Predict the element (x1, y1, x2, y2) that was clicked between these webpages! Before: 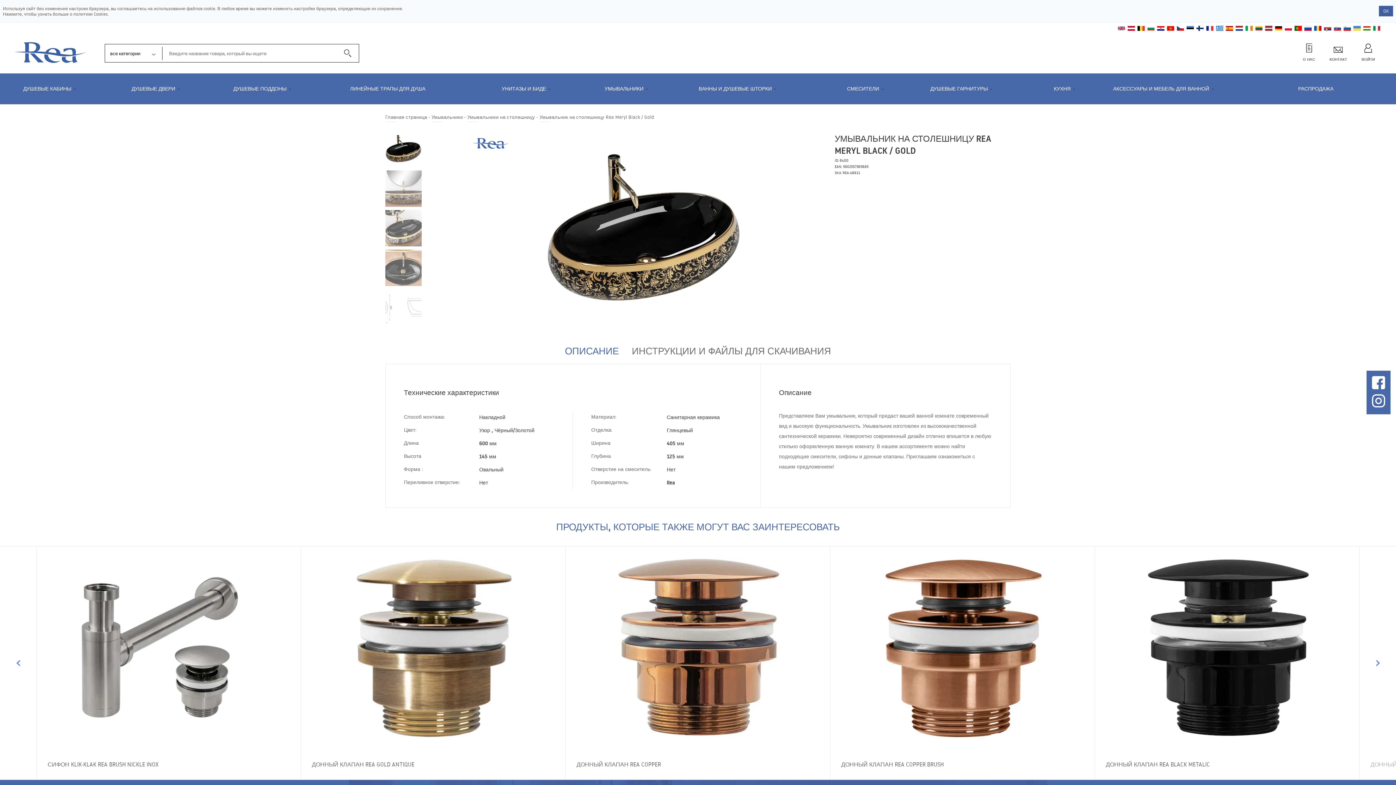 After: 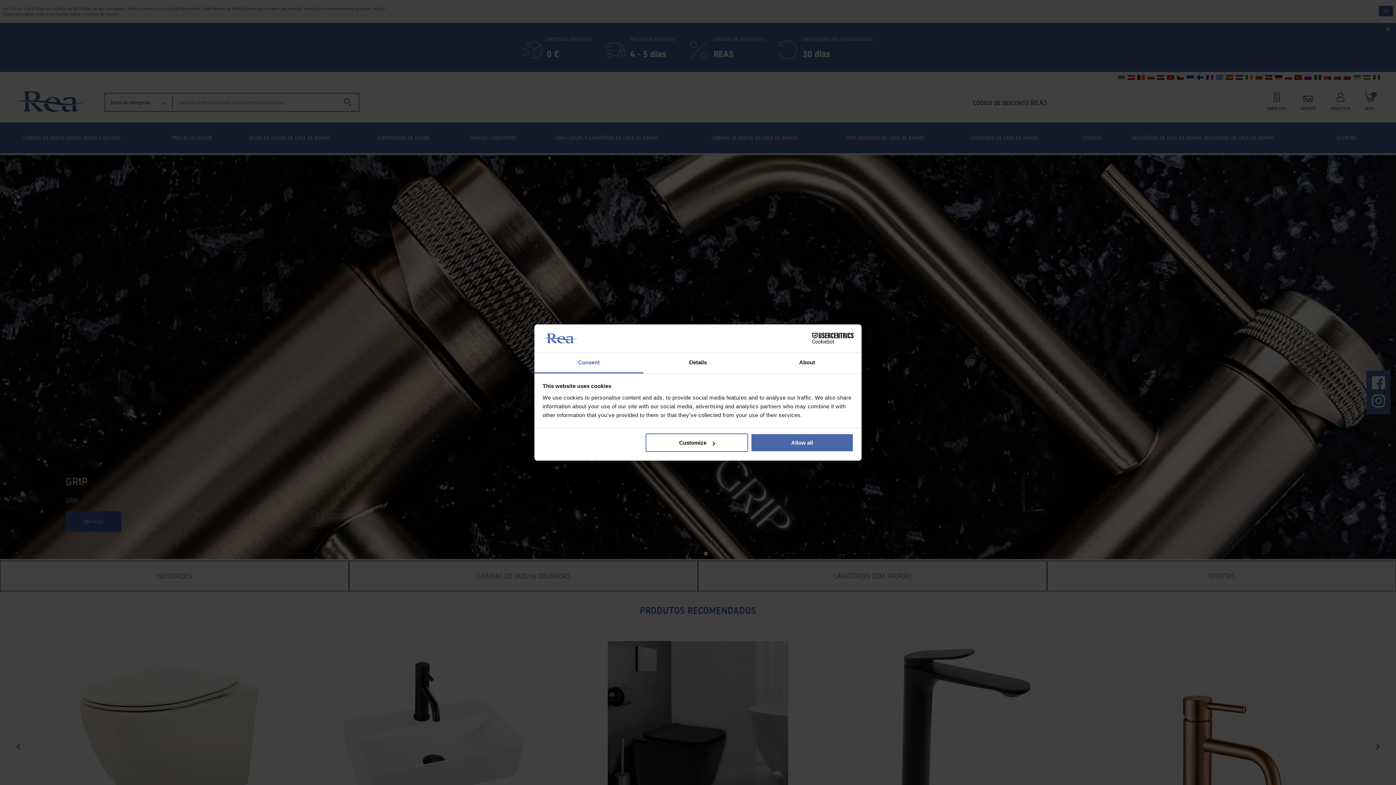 Action: bbox: (1294, 26, 1303, 33) label:  